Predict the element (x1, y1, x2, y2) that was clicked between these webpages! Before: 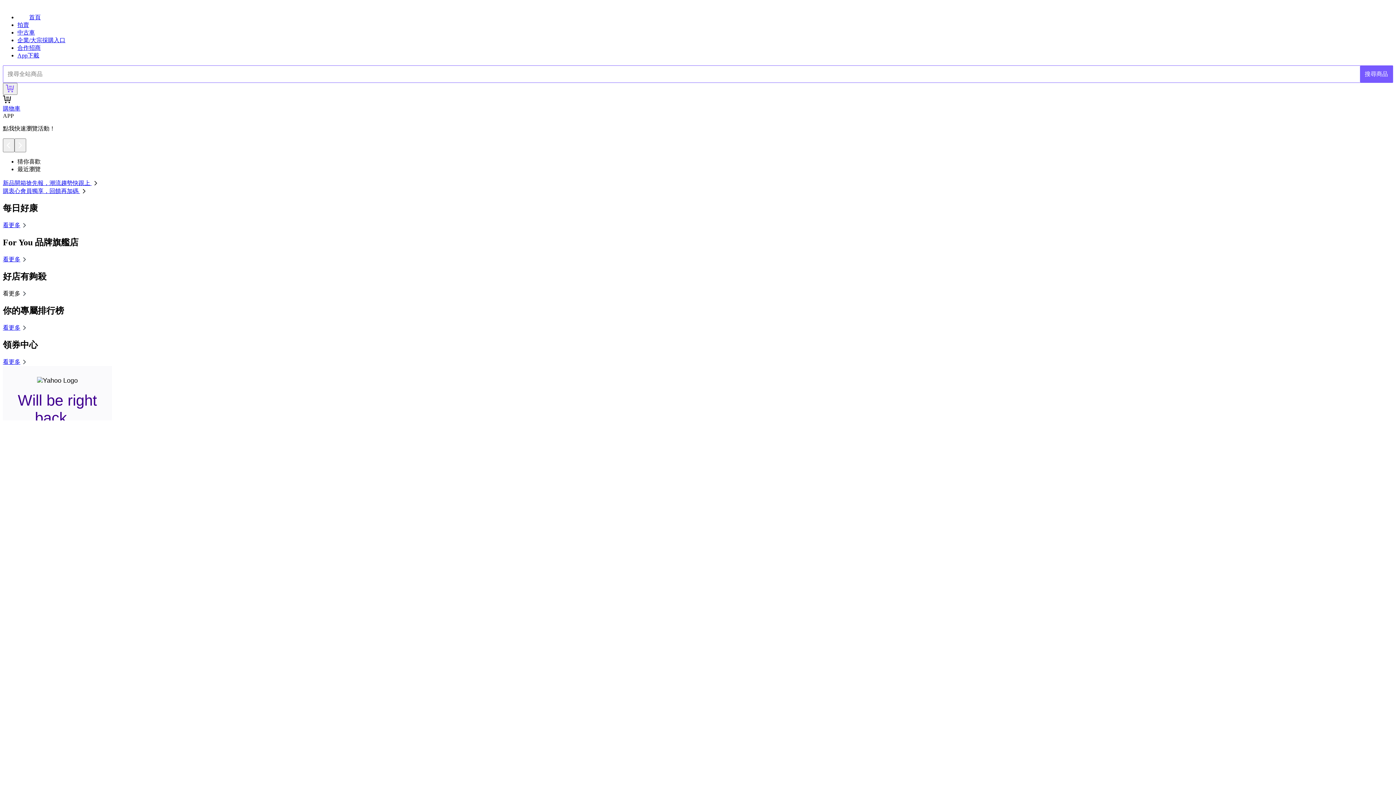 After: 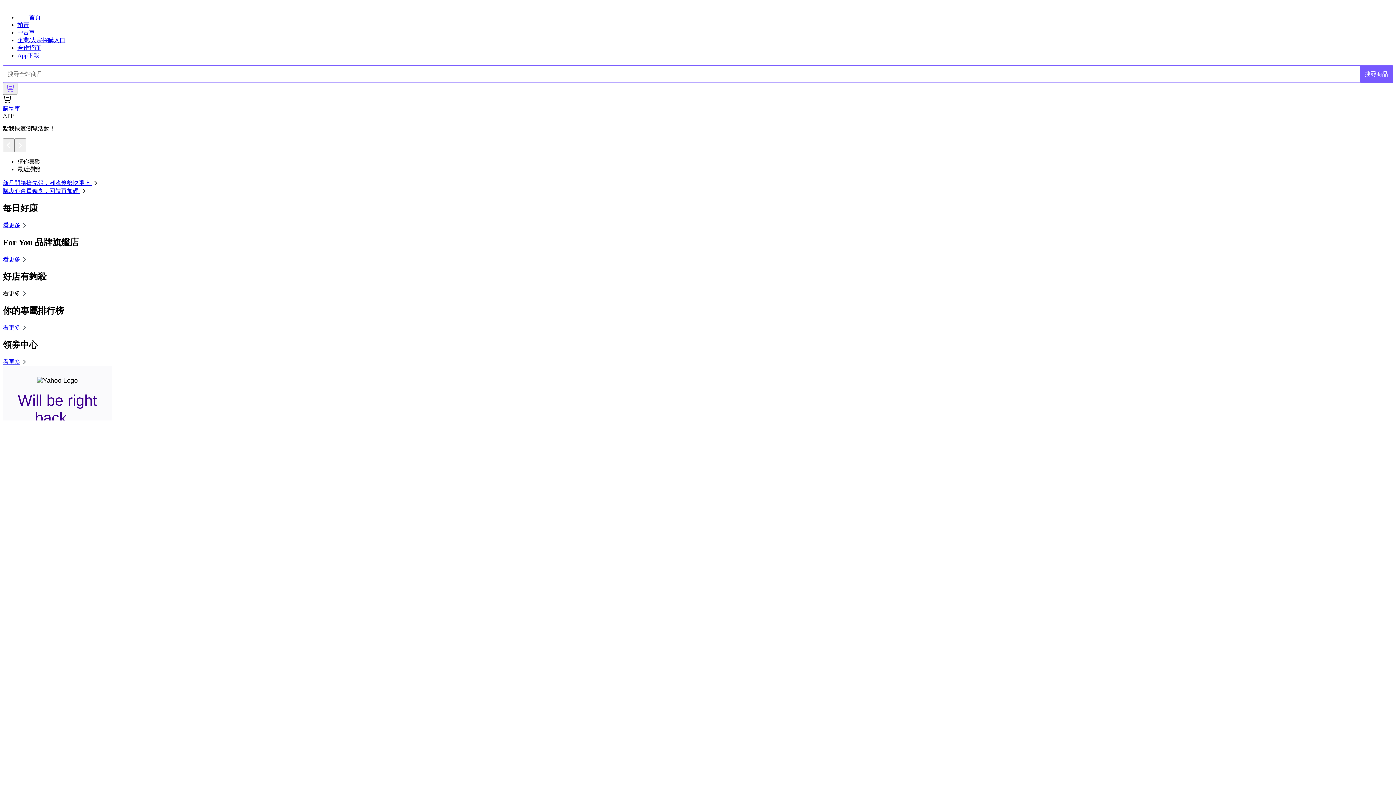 Action: label: 看更多 bbox: (2, 290, 28, 296)